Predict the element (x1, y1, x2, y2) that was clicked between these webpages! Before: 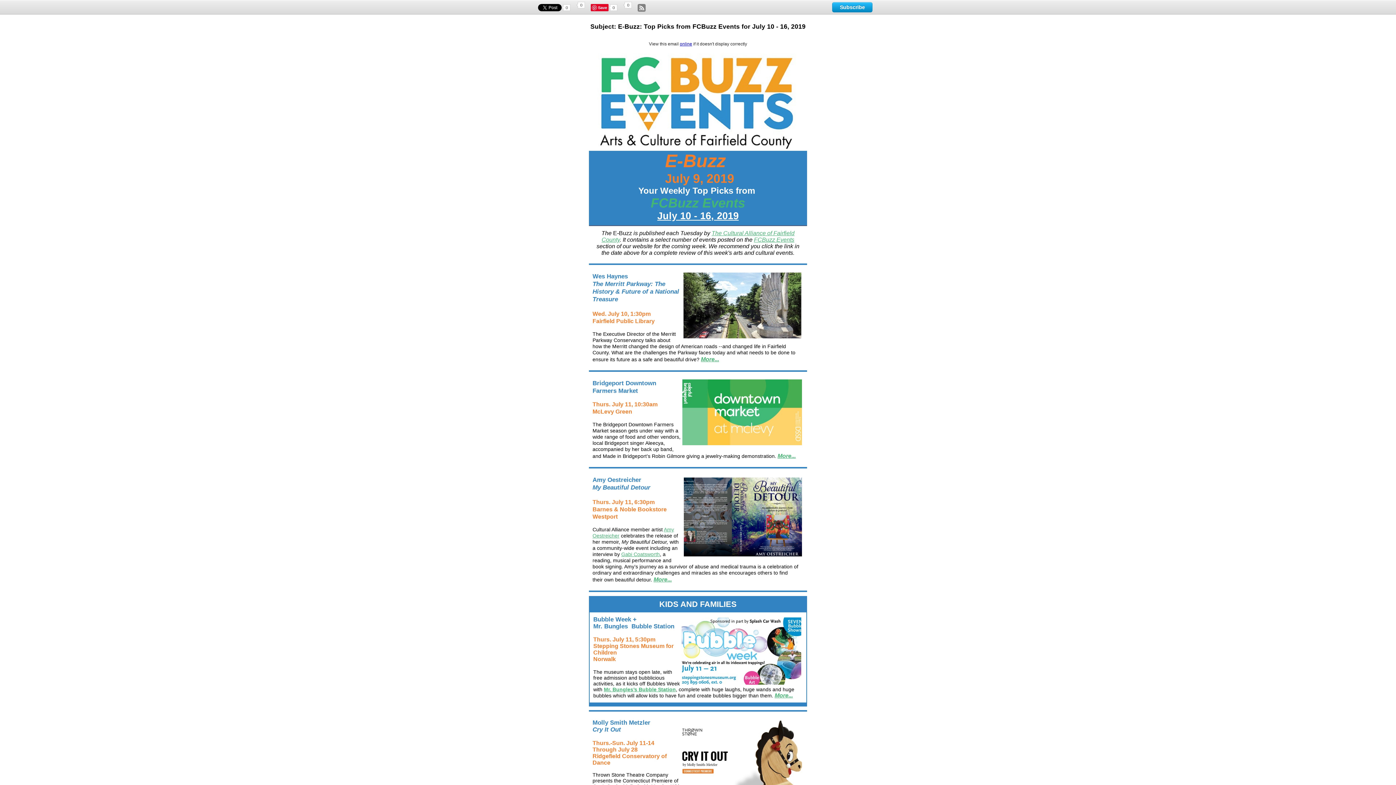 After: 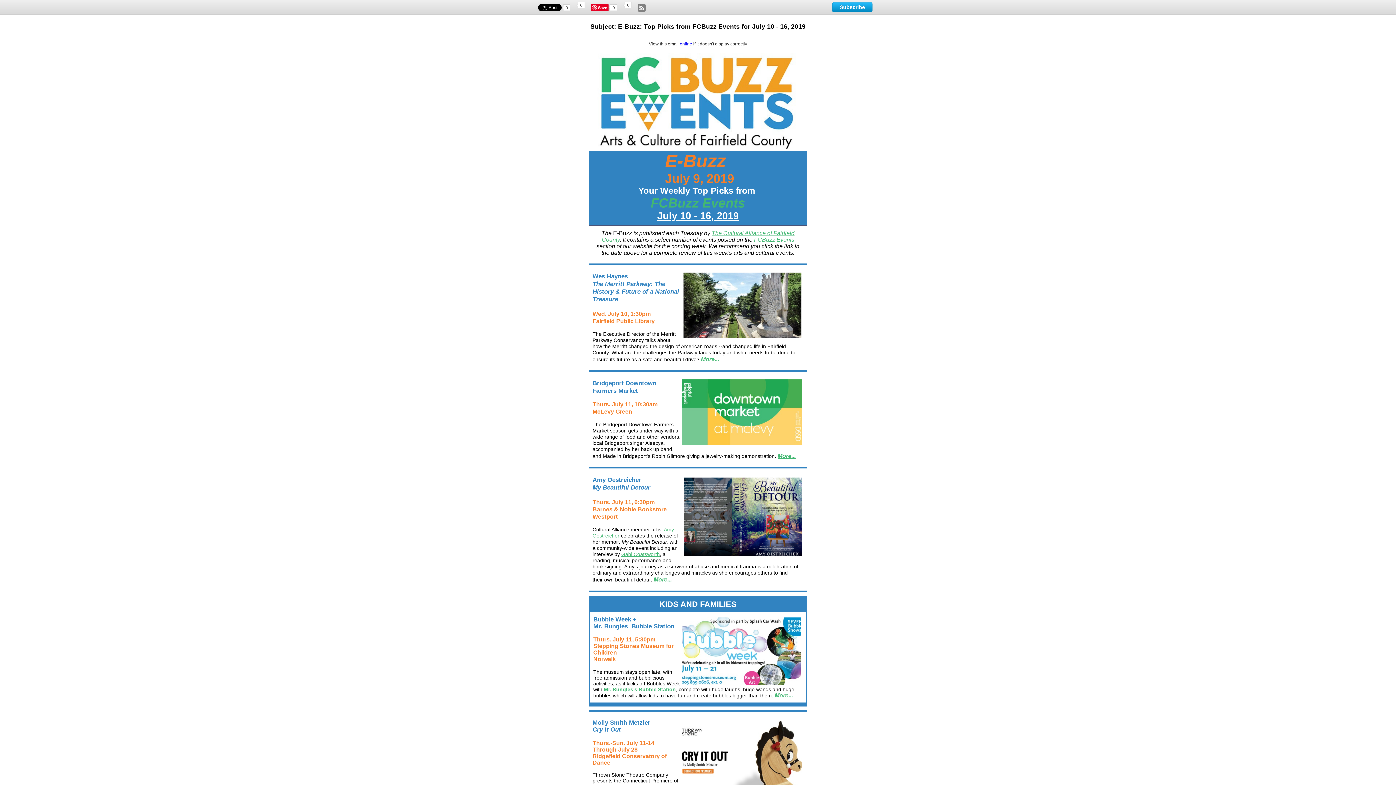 Action: label: Mr. Bungles’s Bubble Station bbox: (604, 686, 676, 692)